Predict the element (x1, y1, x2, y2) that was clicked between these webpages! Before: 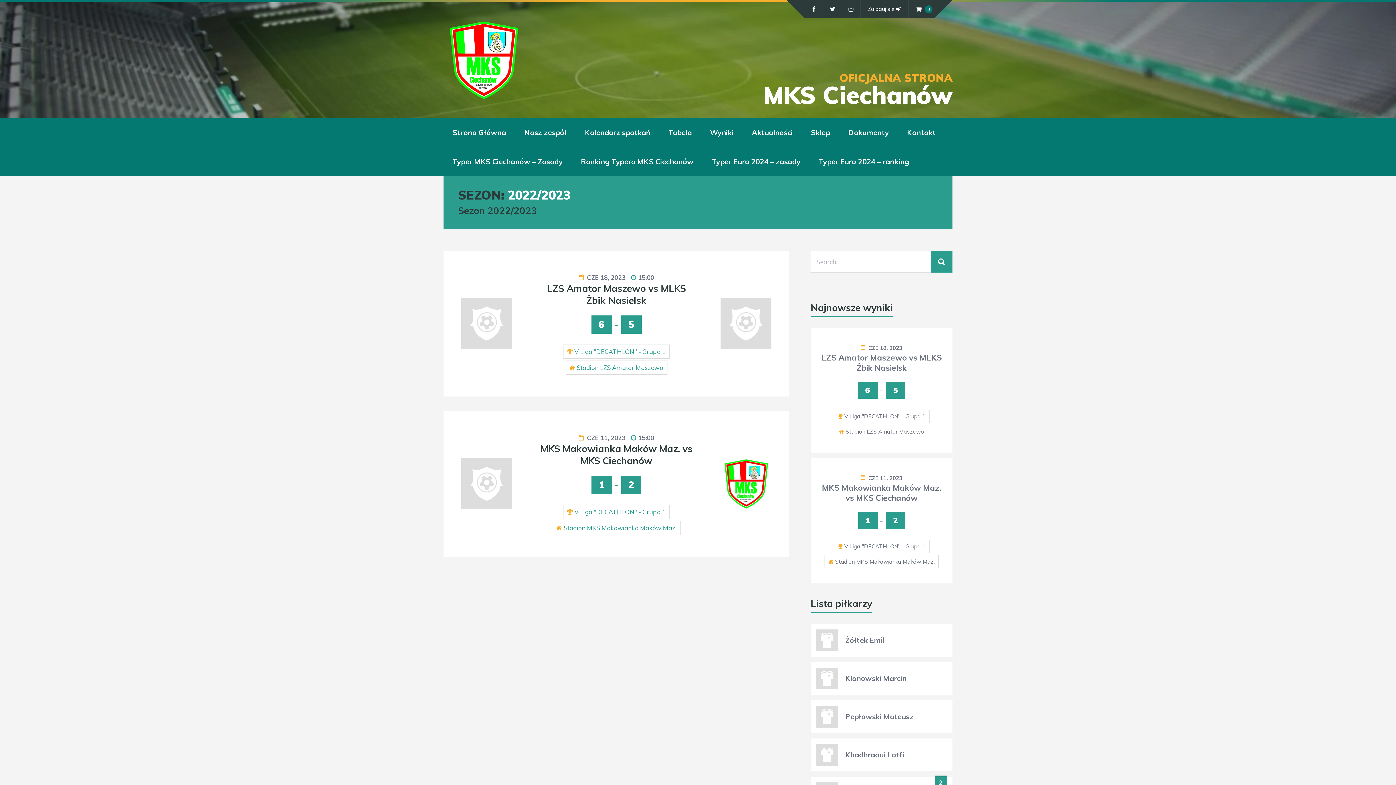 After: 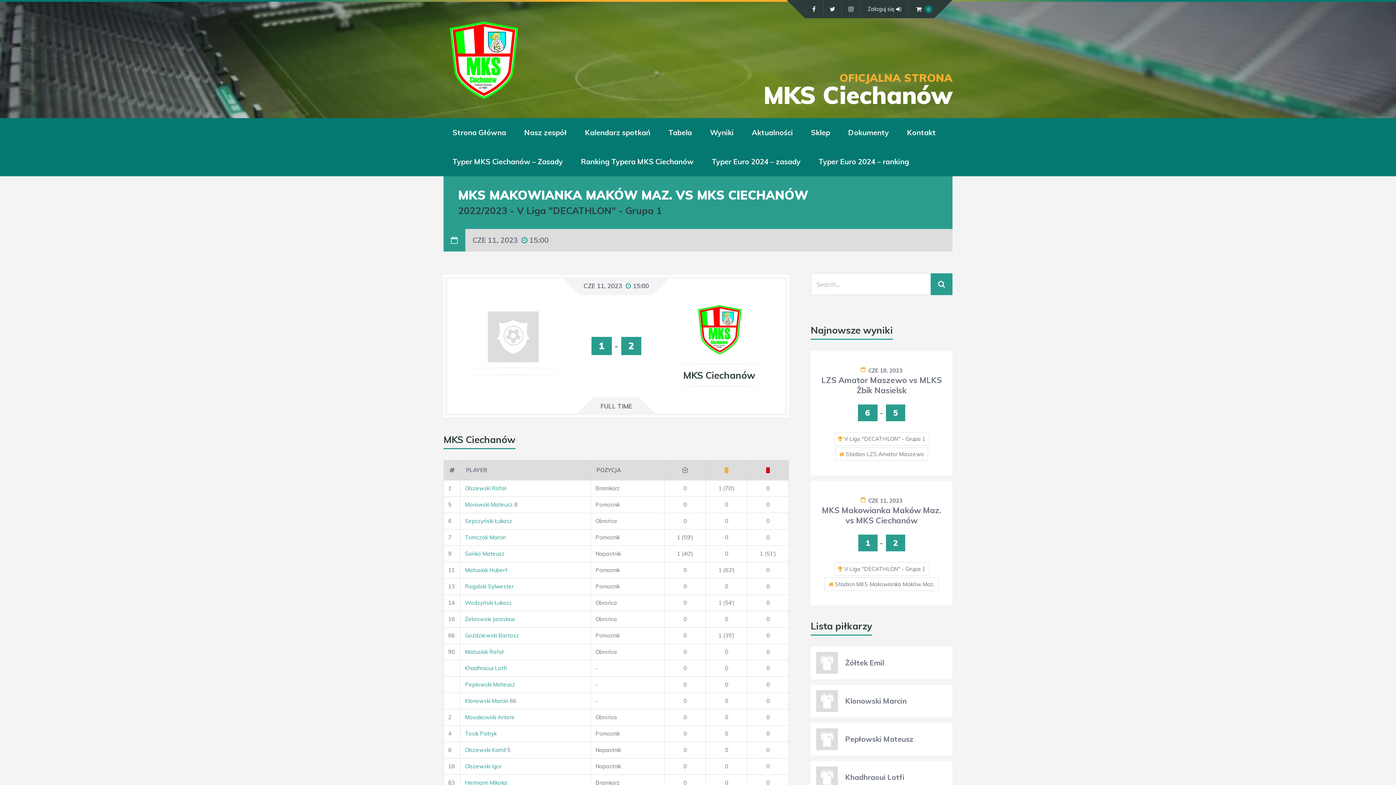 Action: bbox: (858, 515, 905, 525) label: 1 - 2